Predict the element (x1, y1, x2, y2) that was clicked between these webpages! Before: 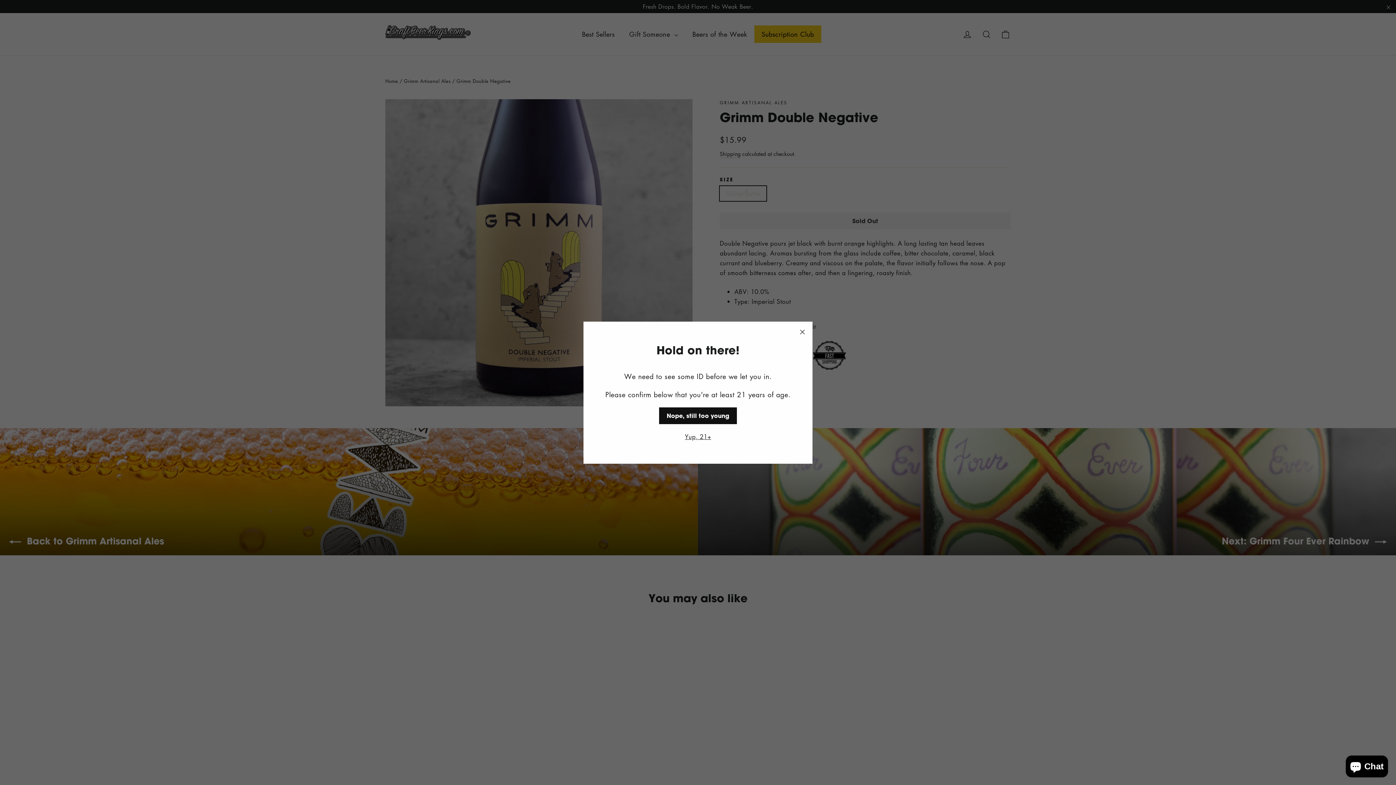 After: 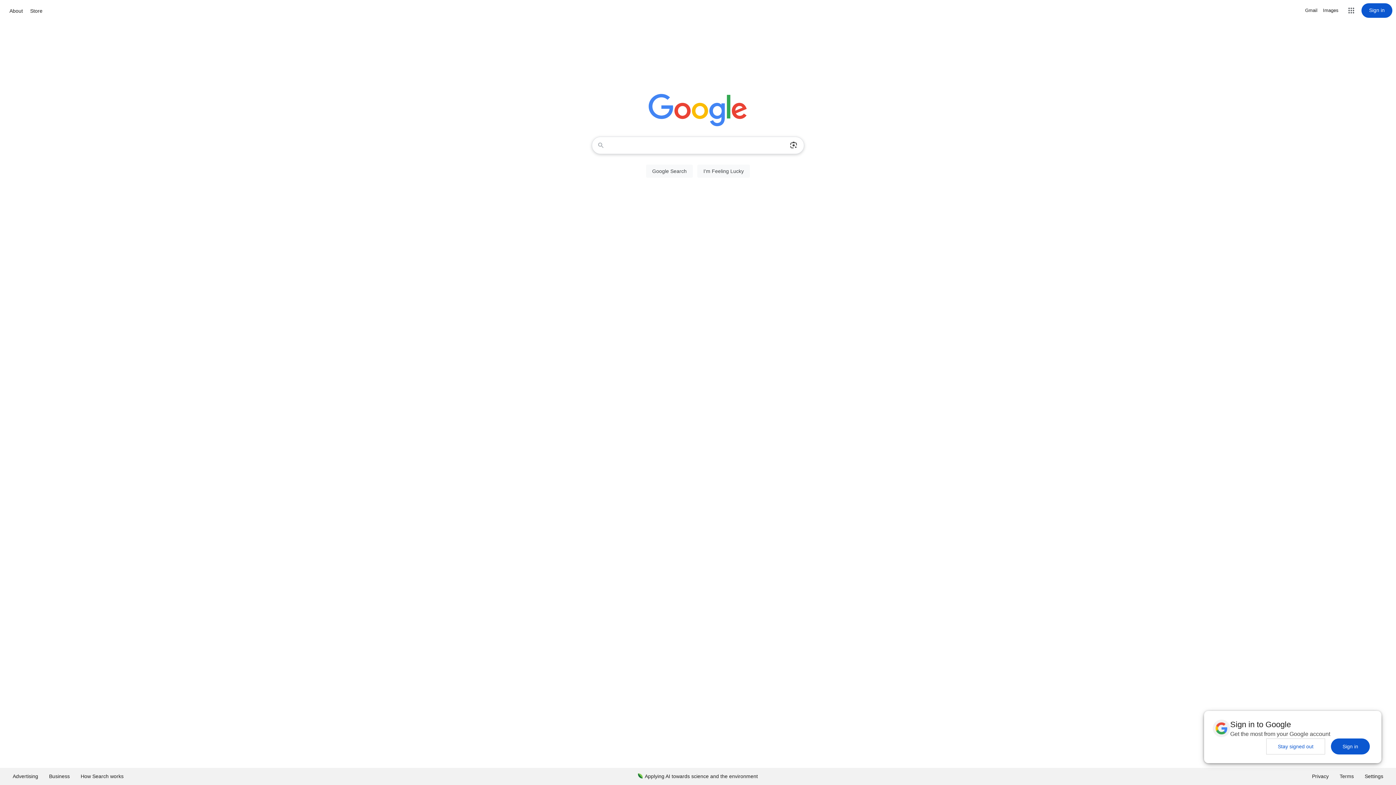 Action: bbox: (659, 407, 737, 424) label: Nope, still too young